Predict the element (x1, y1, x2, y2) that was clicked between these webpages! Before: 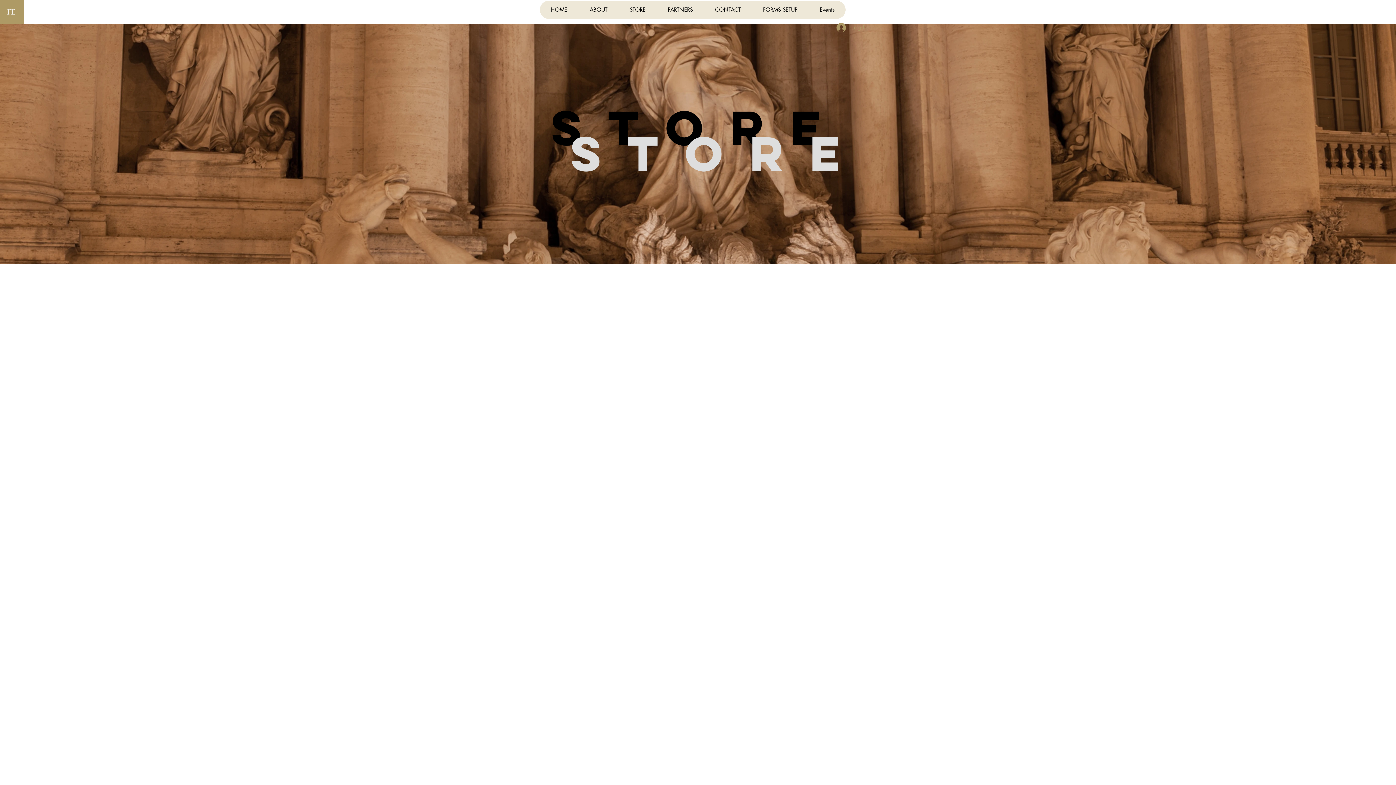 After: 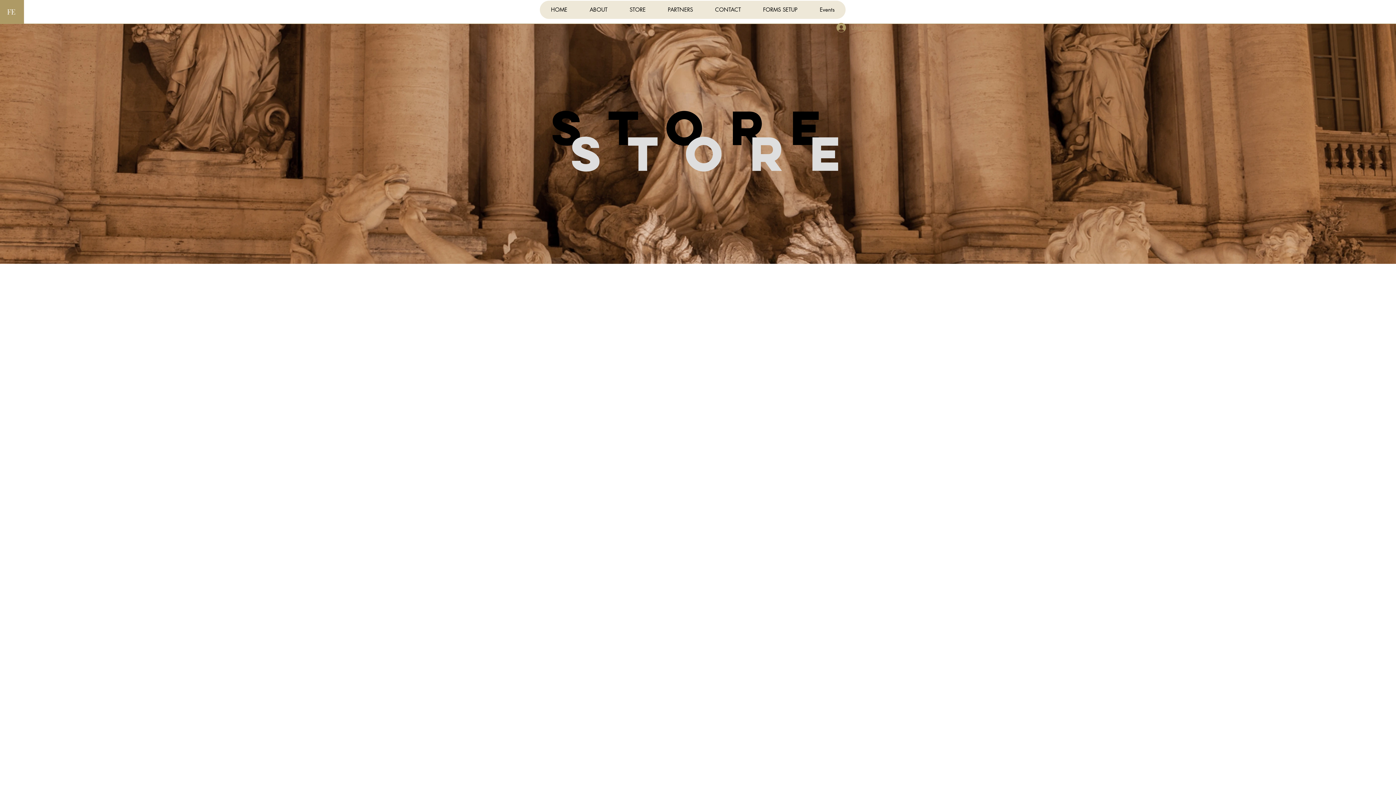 Action: bbox: (530, 284, 540, 288) label: Go to the next product